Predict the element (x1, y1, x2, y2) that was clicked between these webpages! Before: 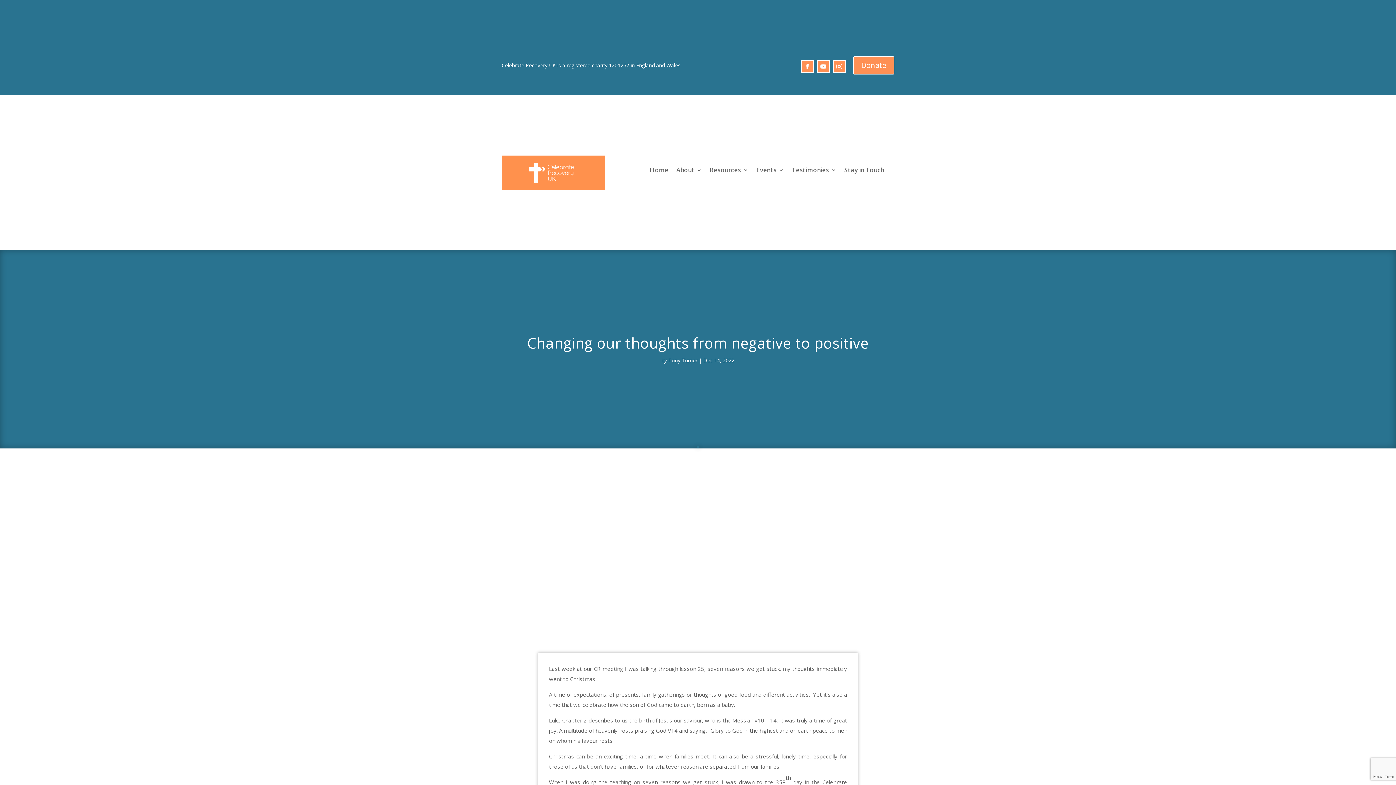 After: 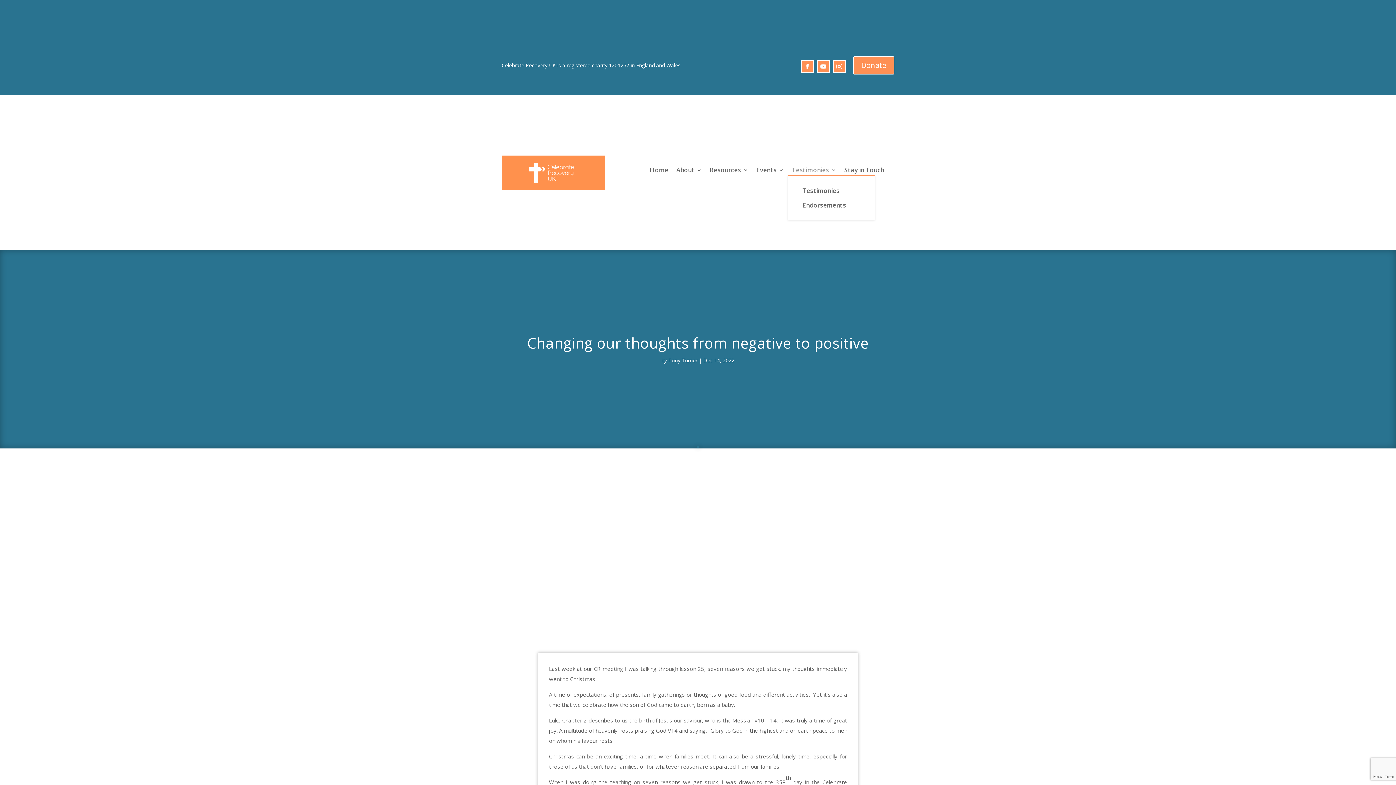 Action: label: Testimonies bbox: (792, 167, 836, 175)